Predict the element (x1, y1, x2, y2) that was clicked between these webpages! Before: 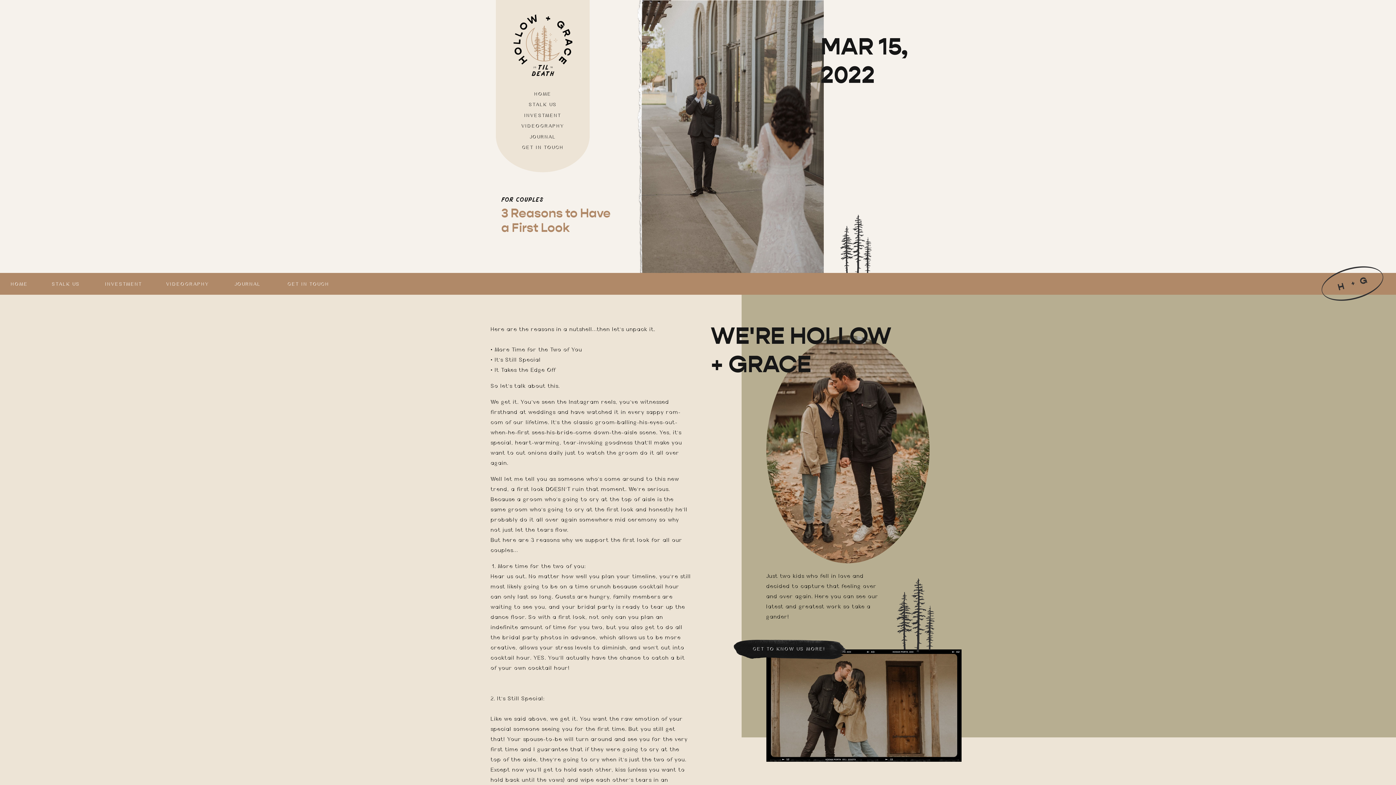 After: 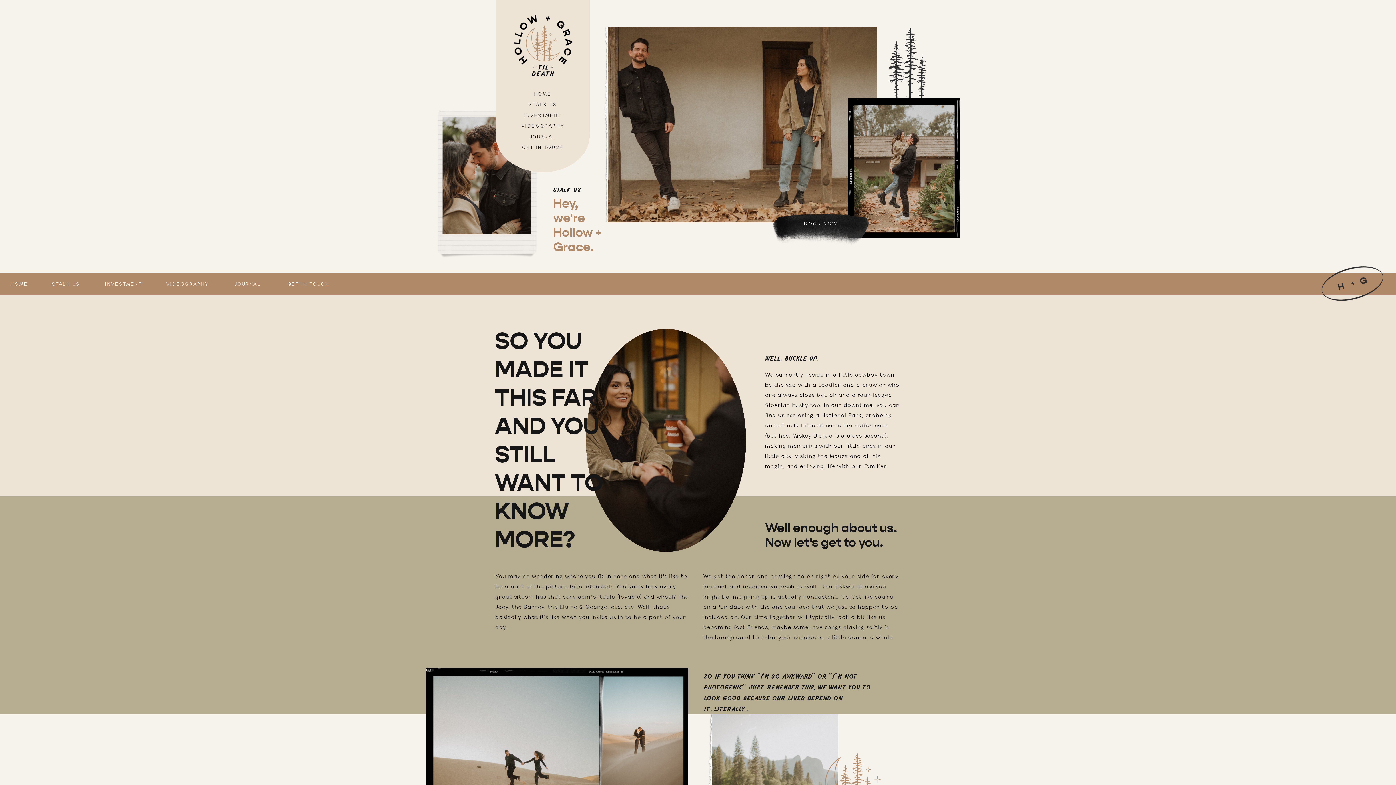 Action: label: STALK US bbox: (47, 280, 84, 288)